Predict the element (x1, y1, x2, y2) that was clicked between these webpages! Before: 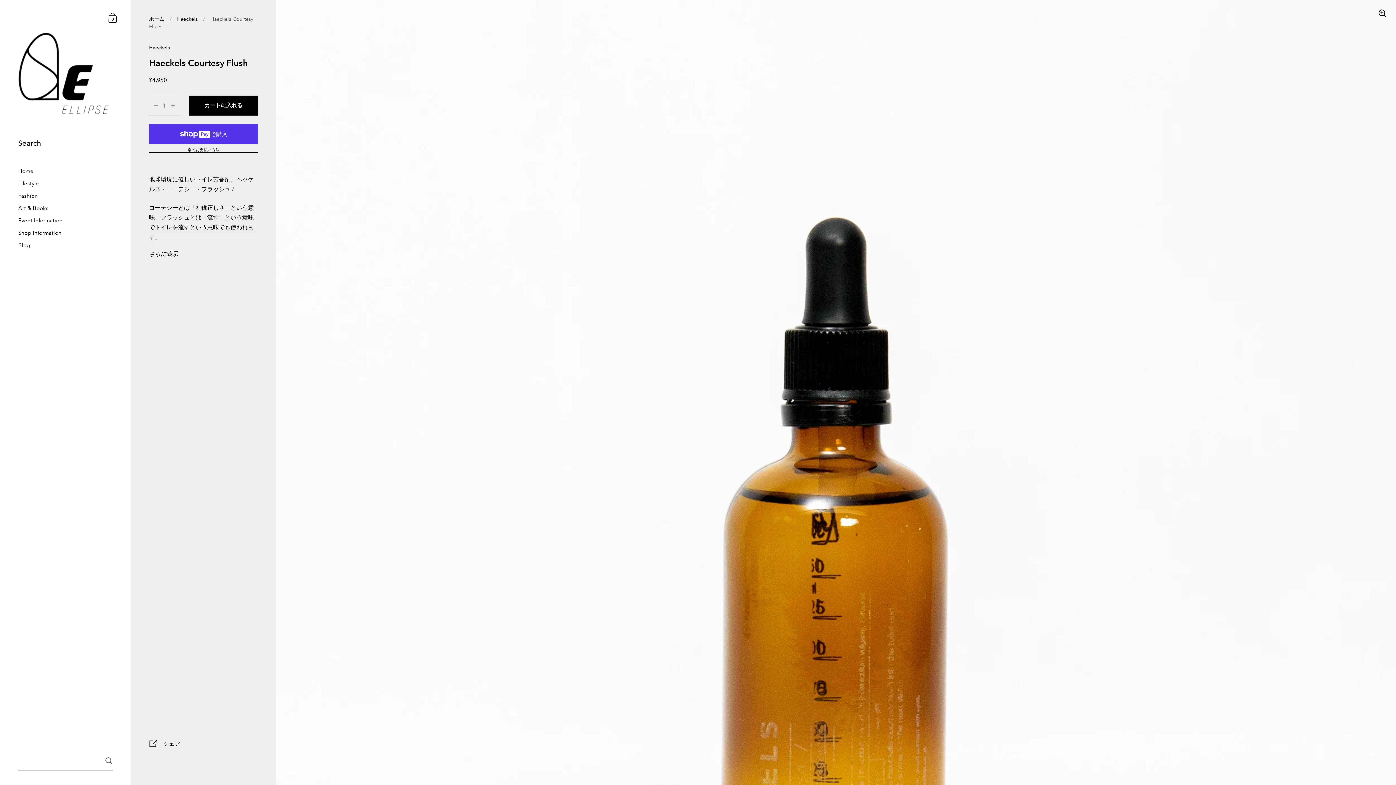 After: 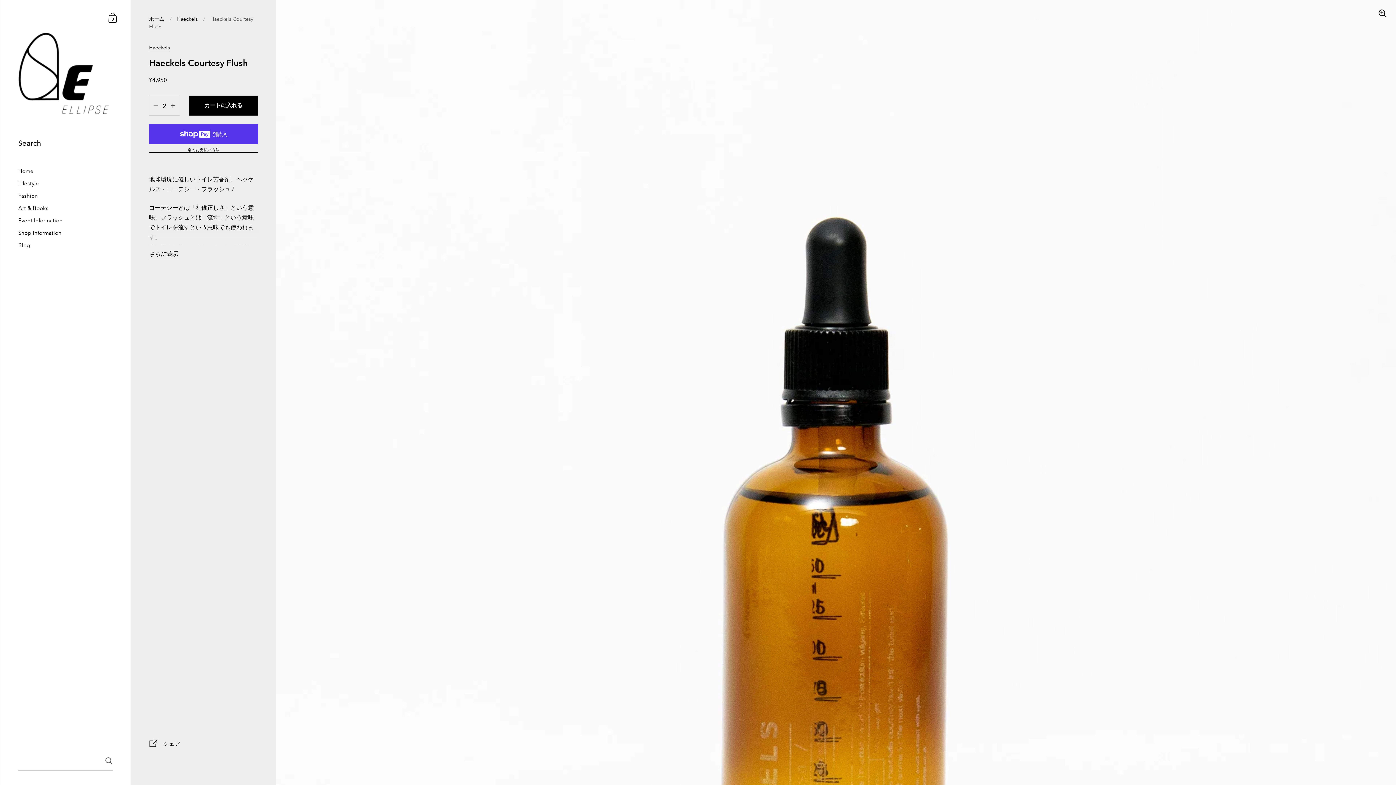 Action: bbox: (170, 103, 175, 107)